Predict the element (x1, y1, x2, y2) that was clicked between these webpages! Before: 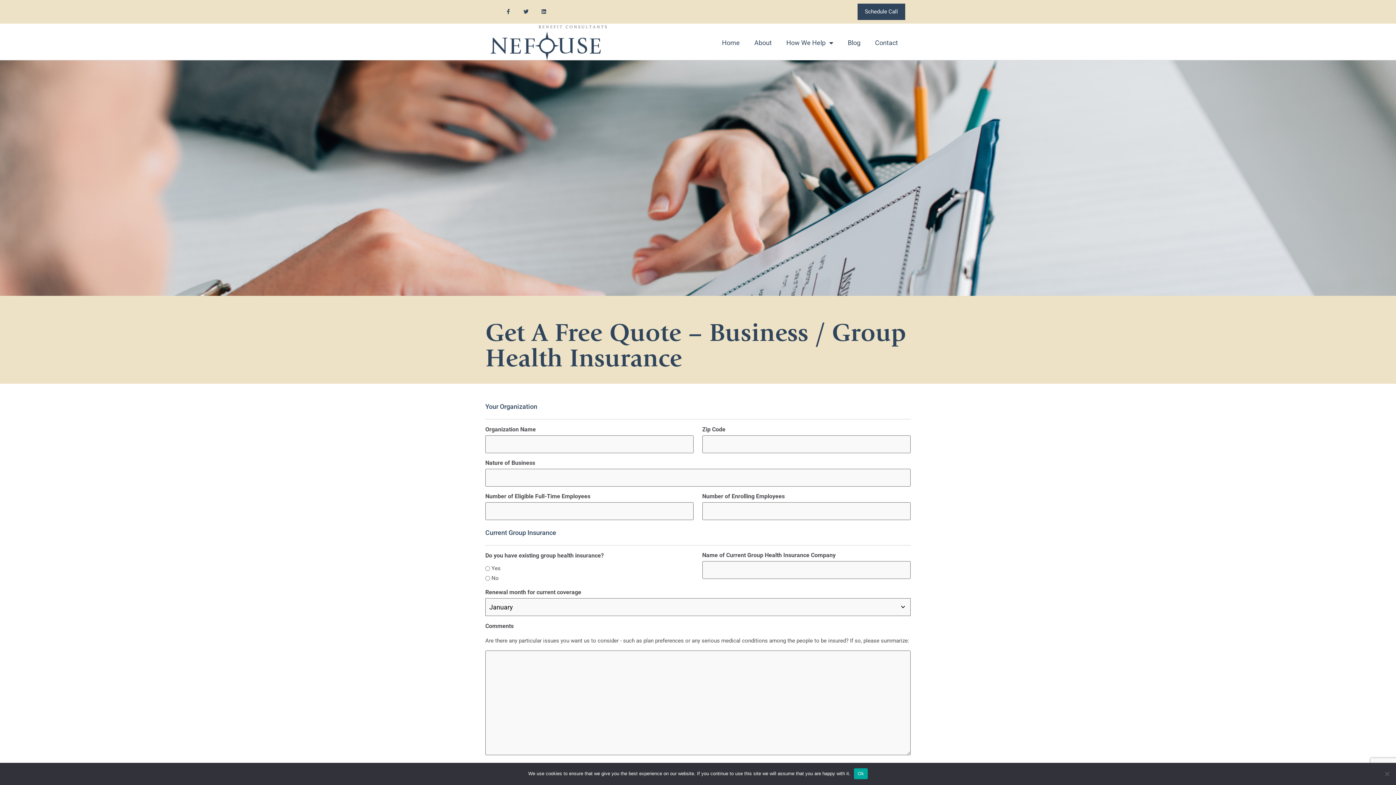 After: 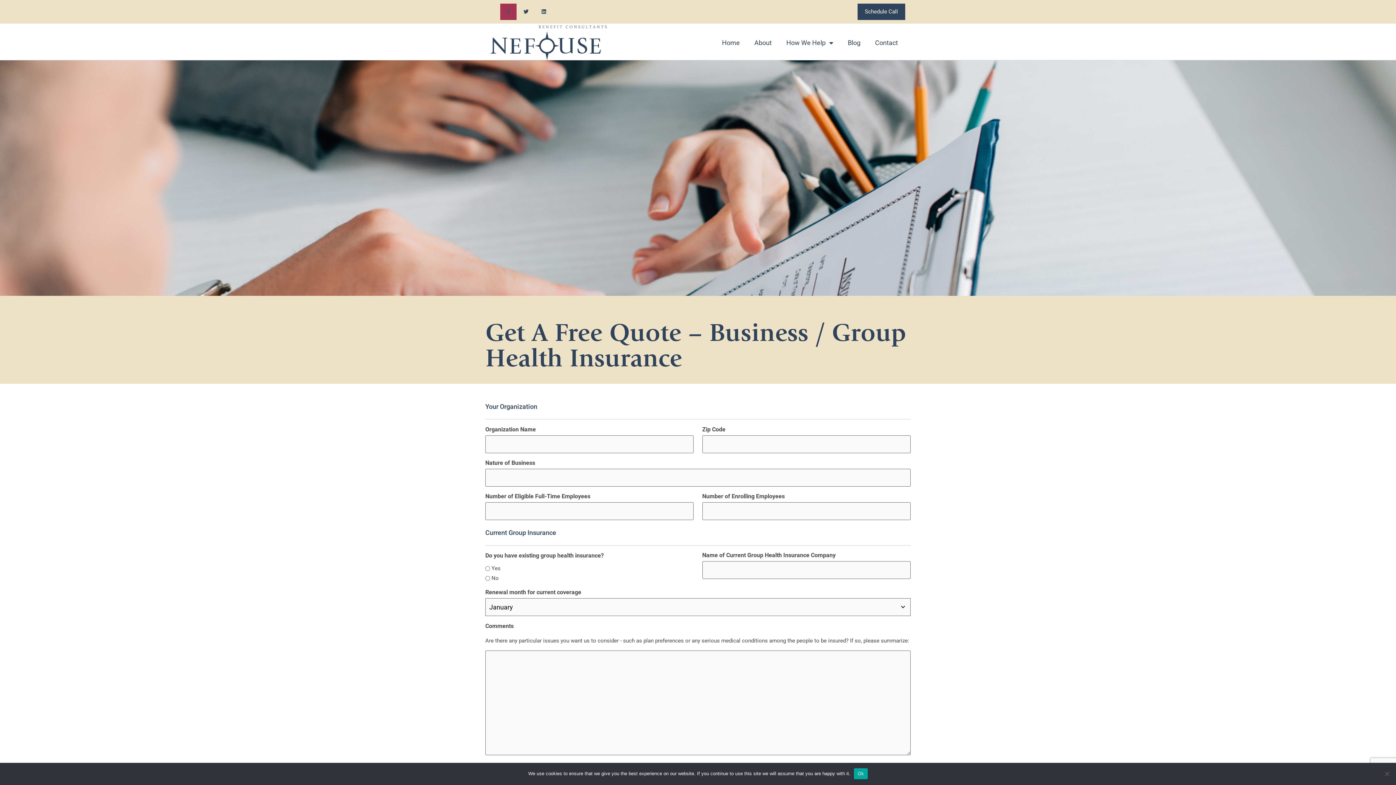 Action: bbox: (500, 3, 516, 19) label: Facebook-f